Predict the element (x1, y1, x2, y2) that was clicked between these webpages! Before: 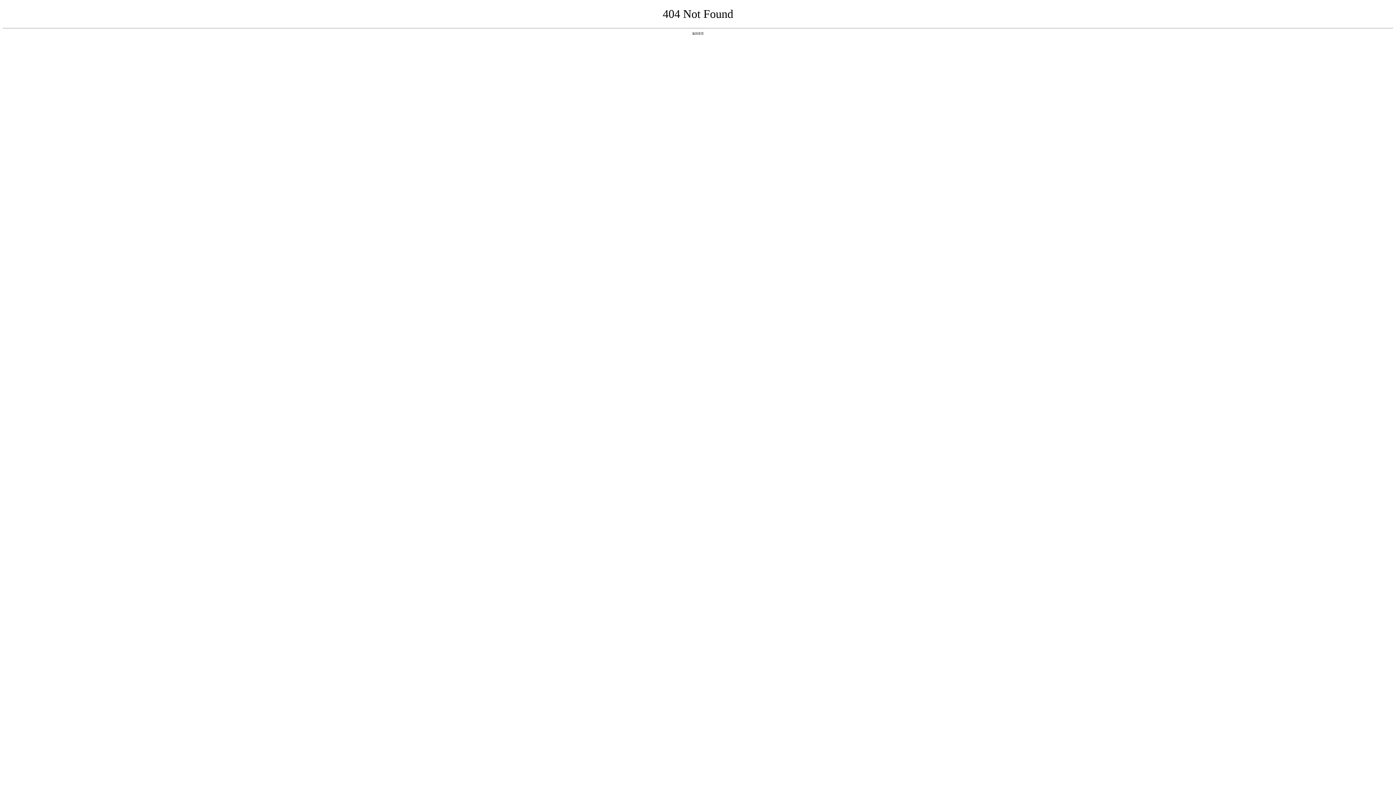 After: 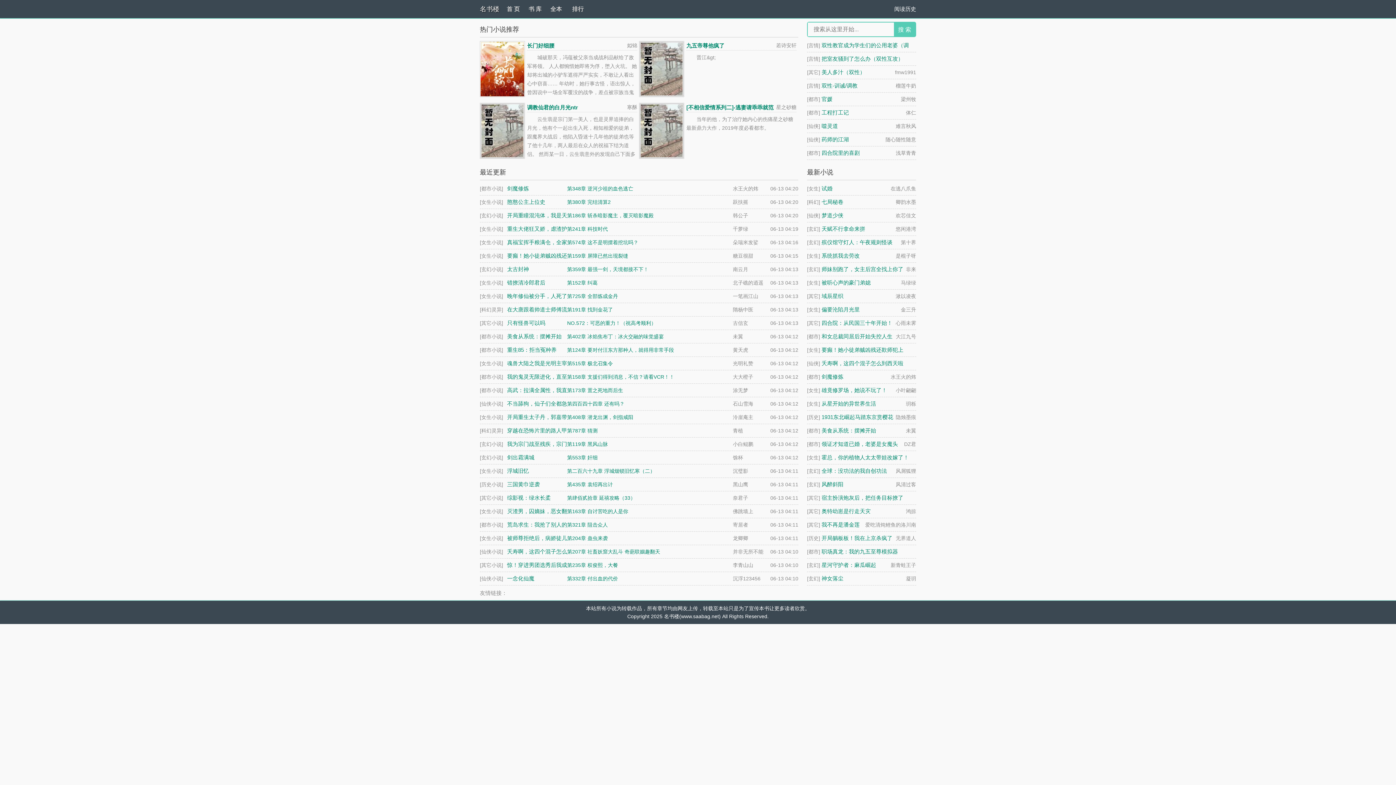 Action: label: 返回首页 bbox: (692, 31, 704, 35)